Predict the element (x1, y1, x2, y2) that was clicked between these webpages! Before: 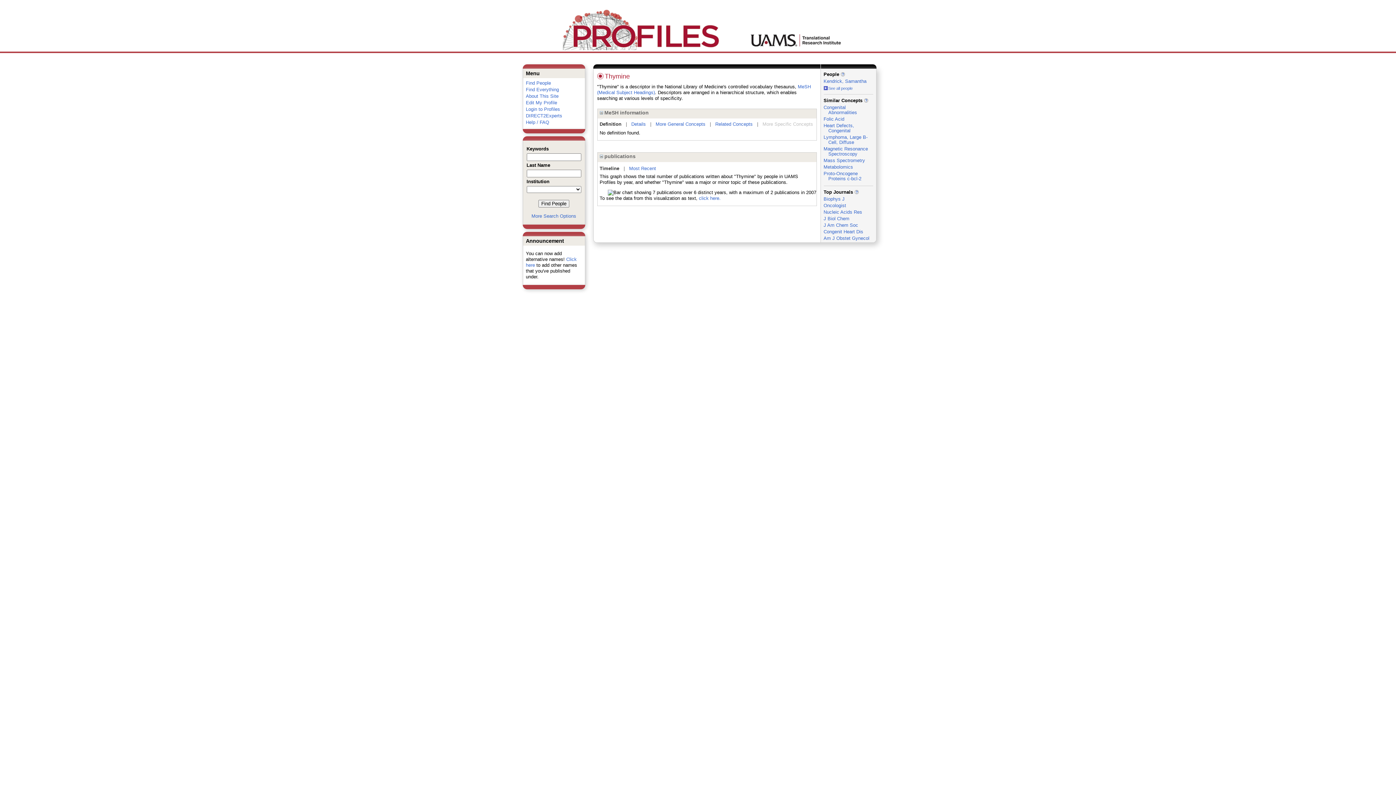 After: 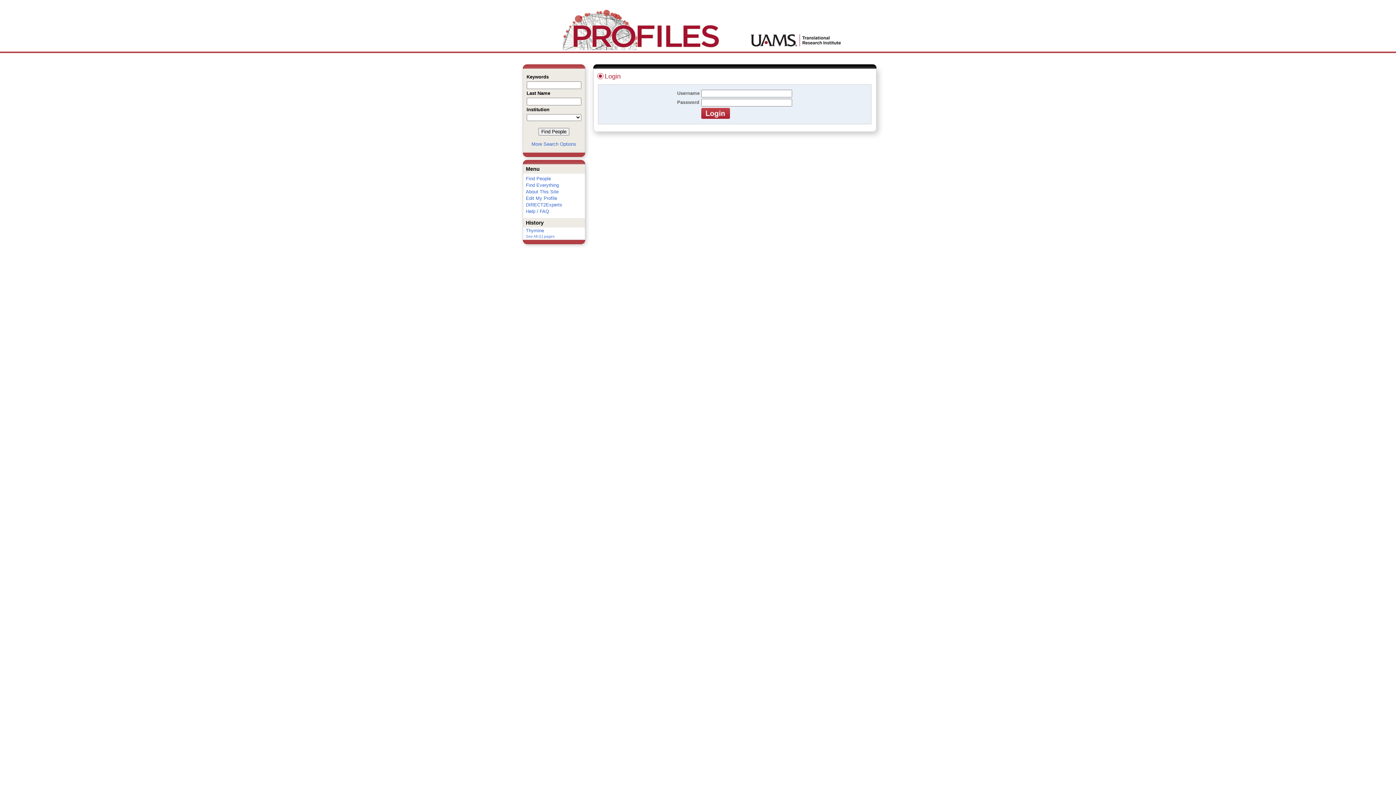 Action: bbox: (526, 100, 557, 105) label: Edit My Profile